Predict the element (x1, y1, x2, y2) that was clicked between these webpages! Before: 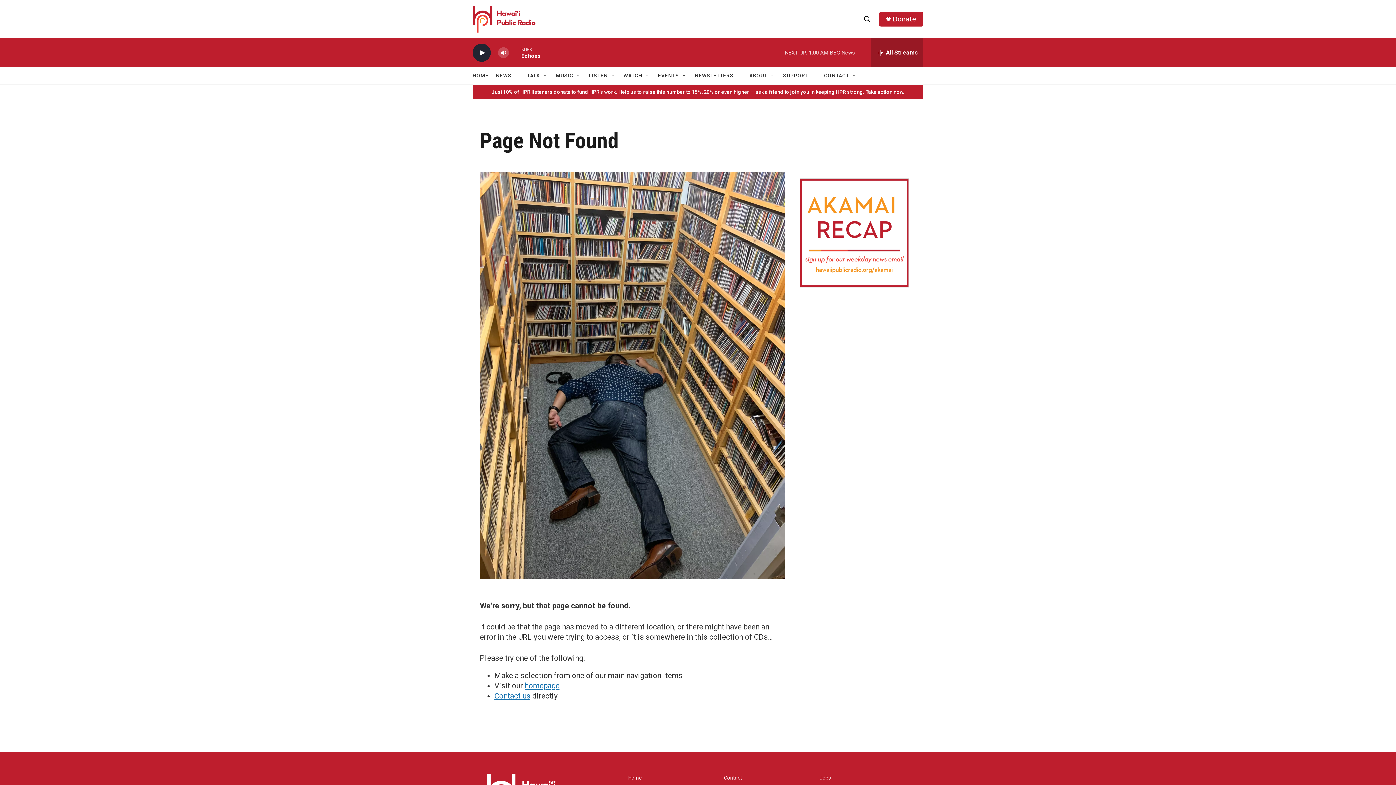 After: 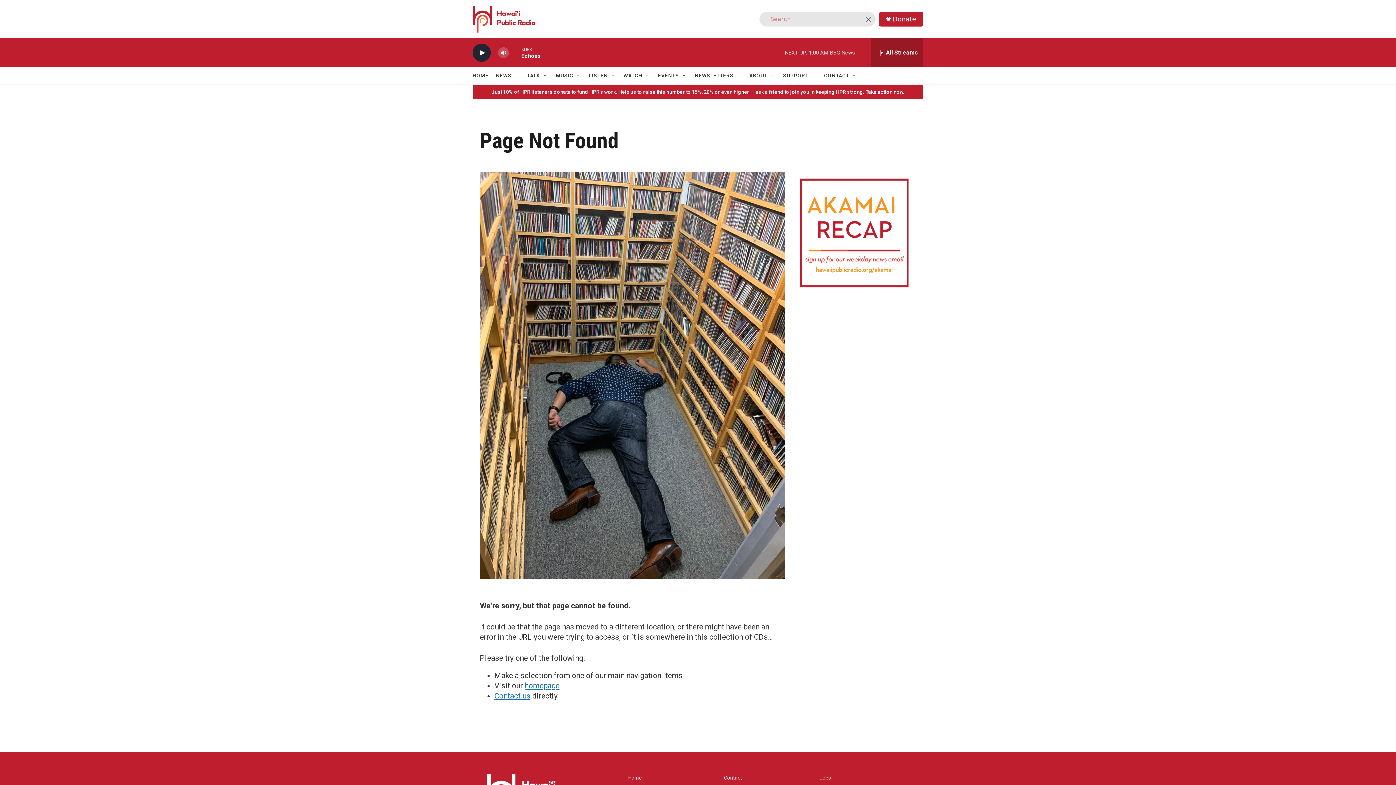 Action: bbox: (860, 11, 874, 26) label: header-search-icon